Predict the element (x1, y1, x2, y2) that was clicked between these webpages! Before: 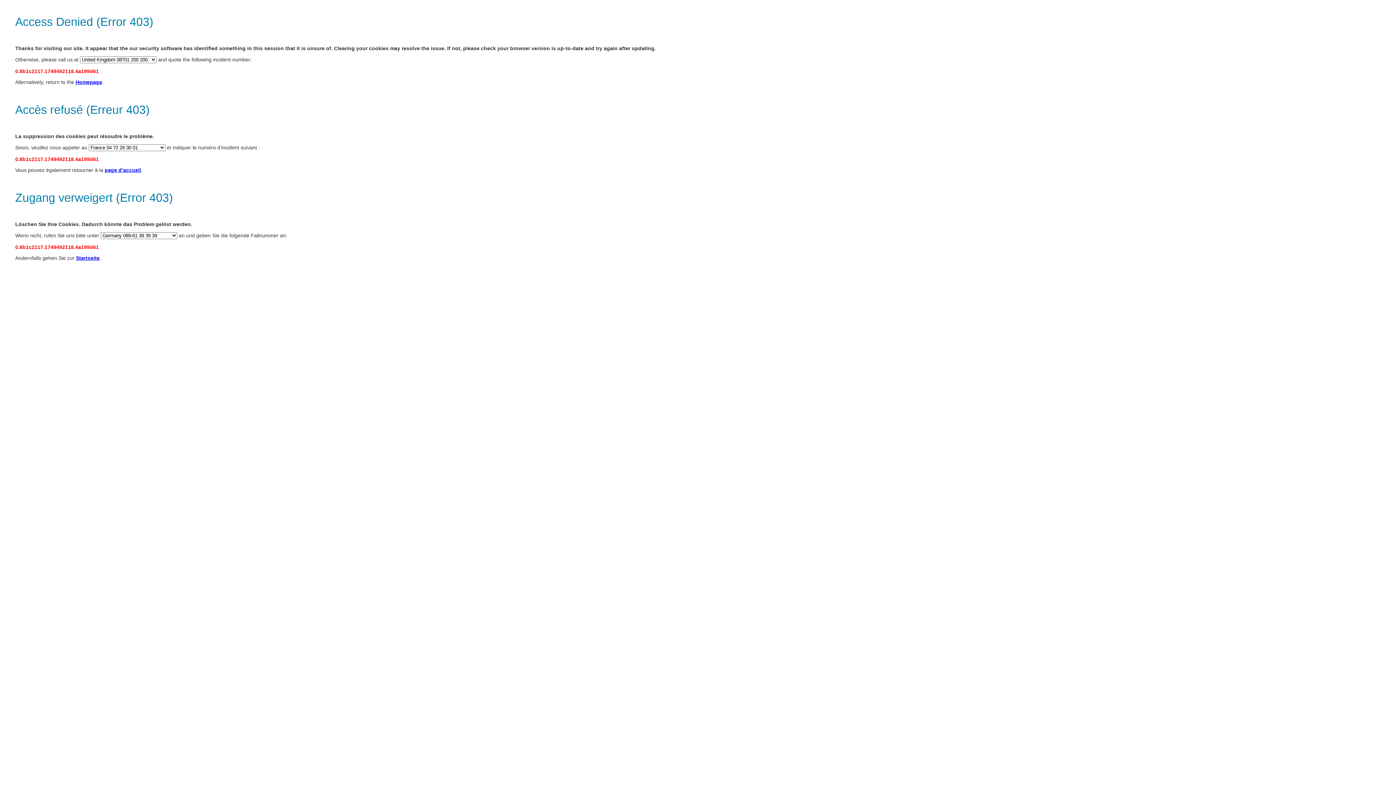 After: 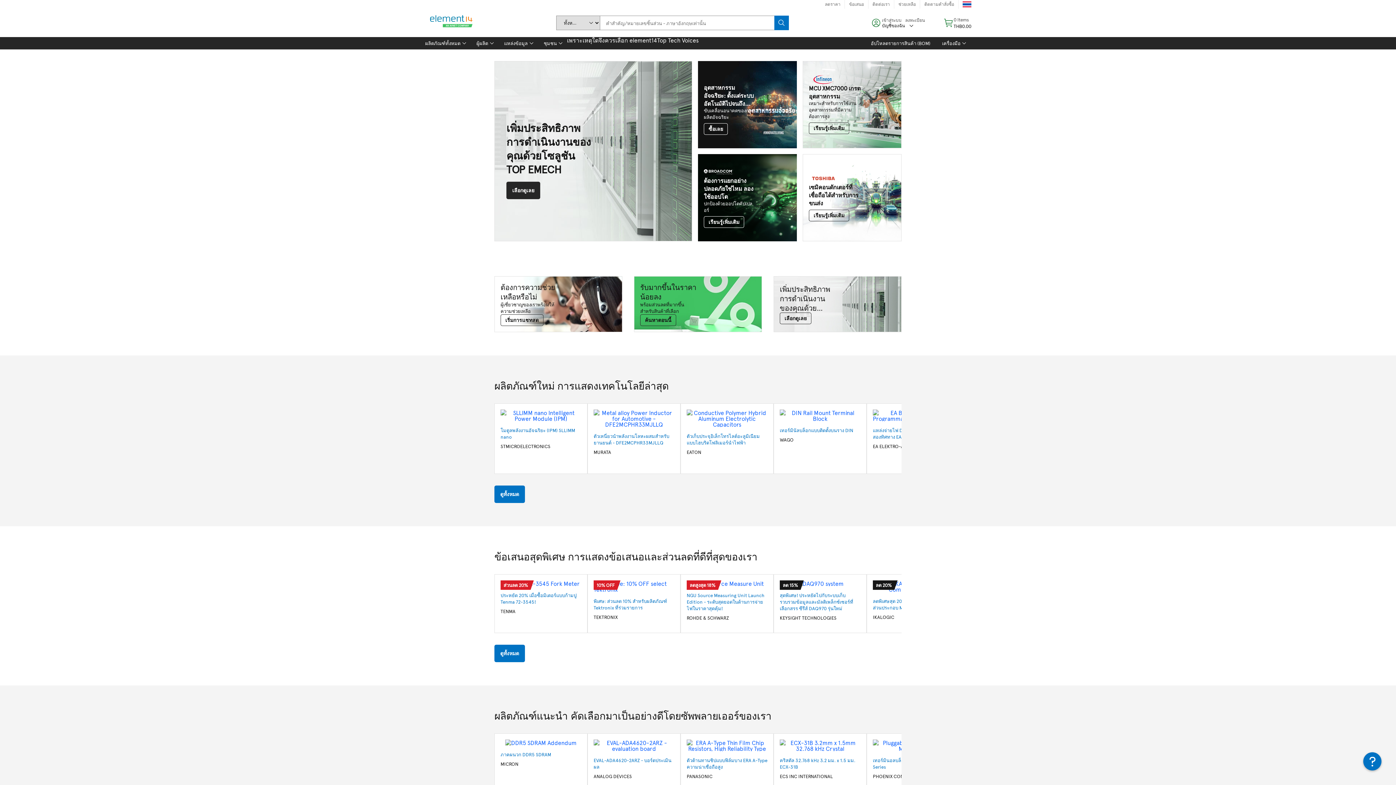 Action: bbox: (75, 79, 102, 85) label: Homepage